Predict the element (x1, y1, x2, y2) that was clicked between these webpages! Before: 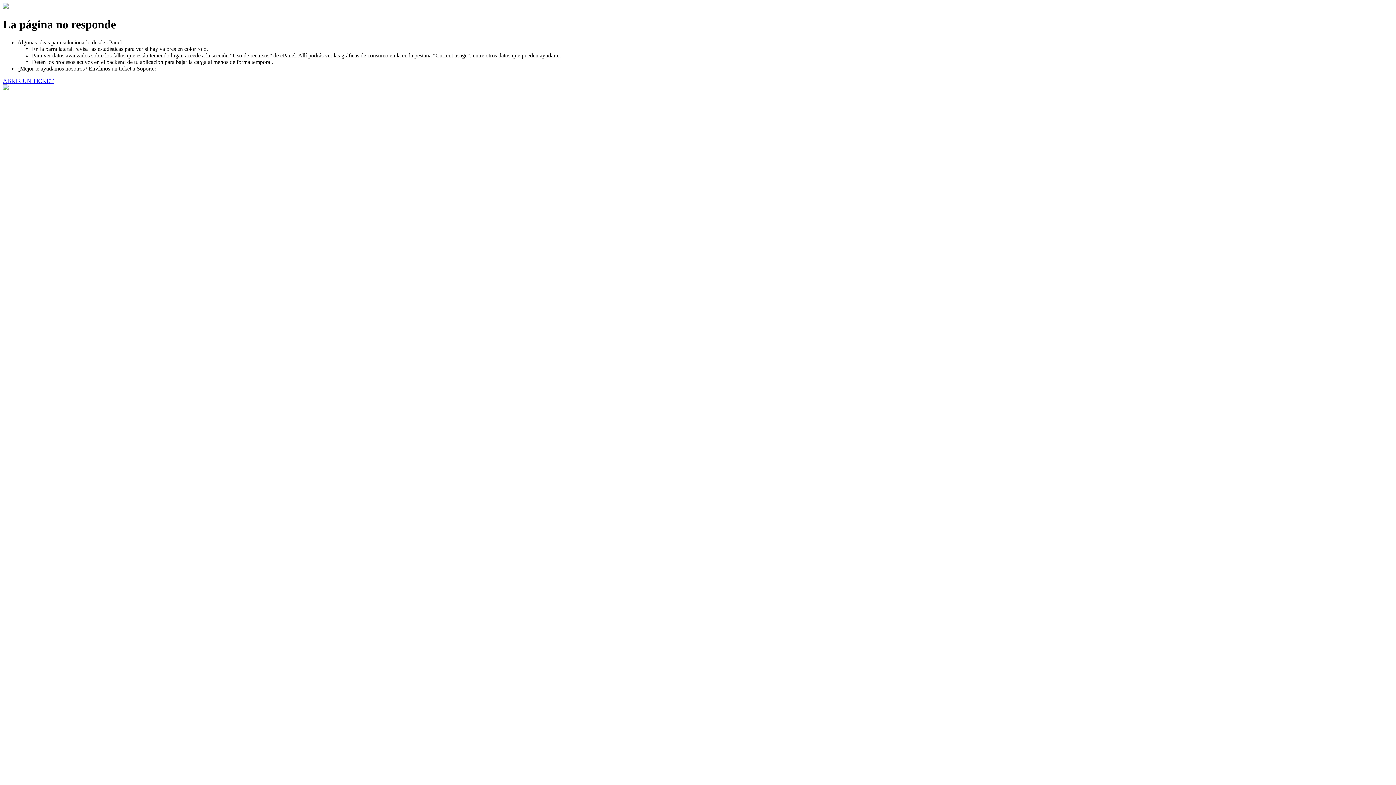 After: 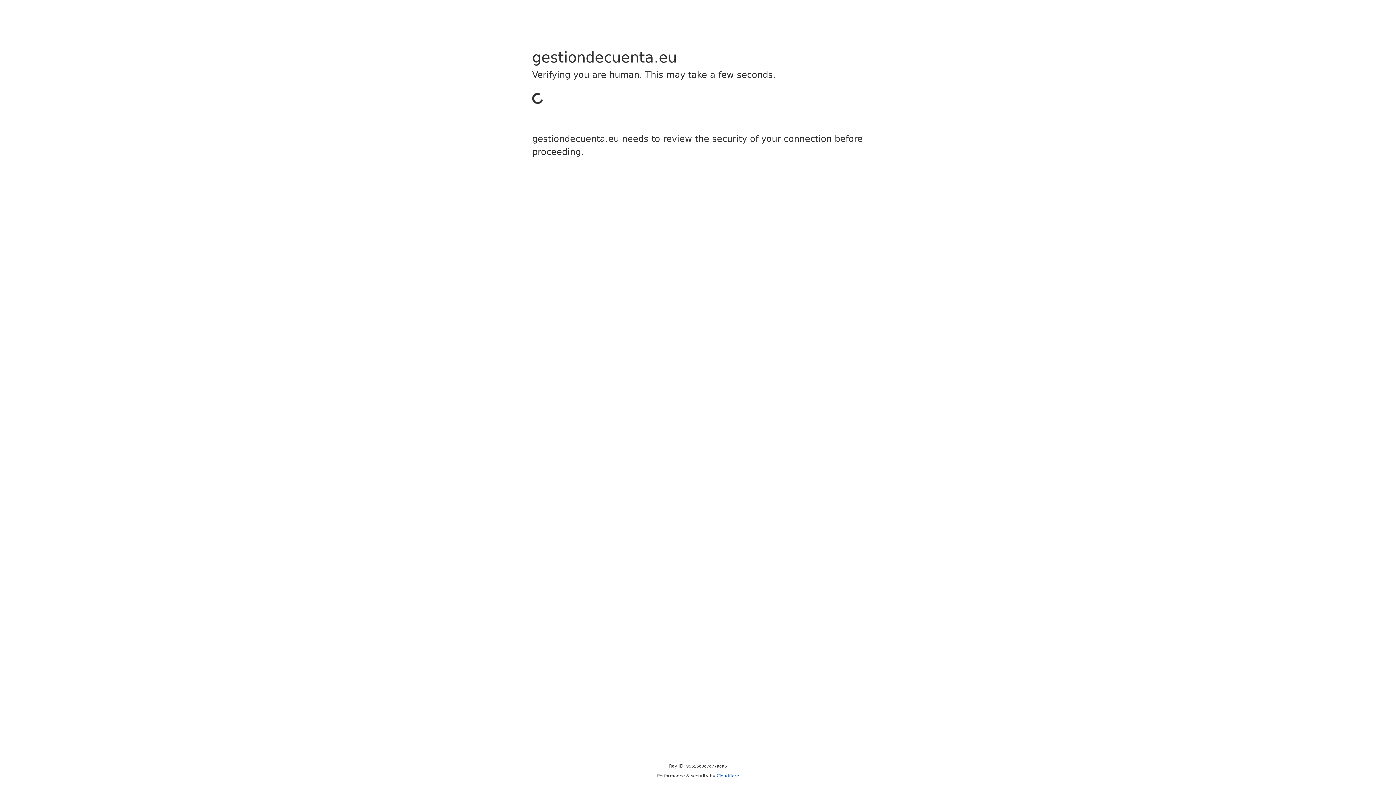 Action: label: ABRIR UN TICKET bbox: (2, 77, 53, 83)